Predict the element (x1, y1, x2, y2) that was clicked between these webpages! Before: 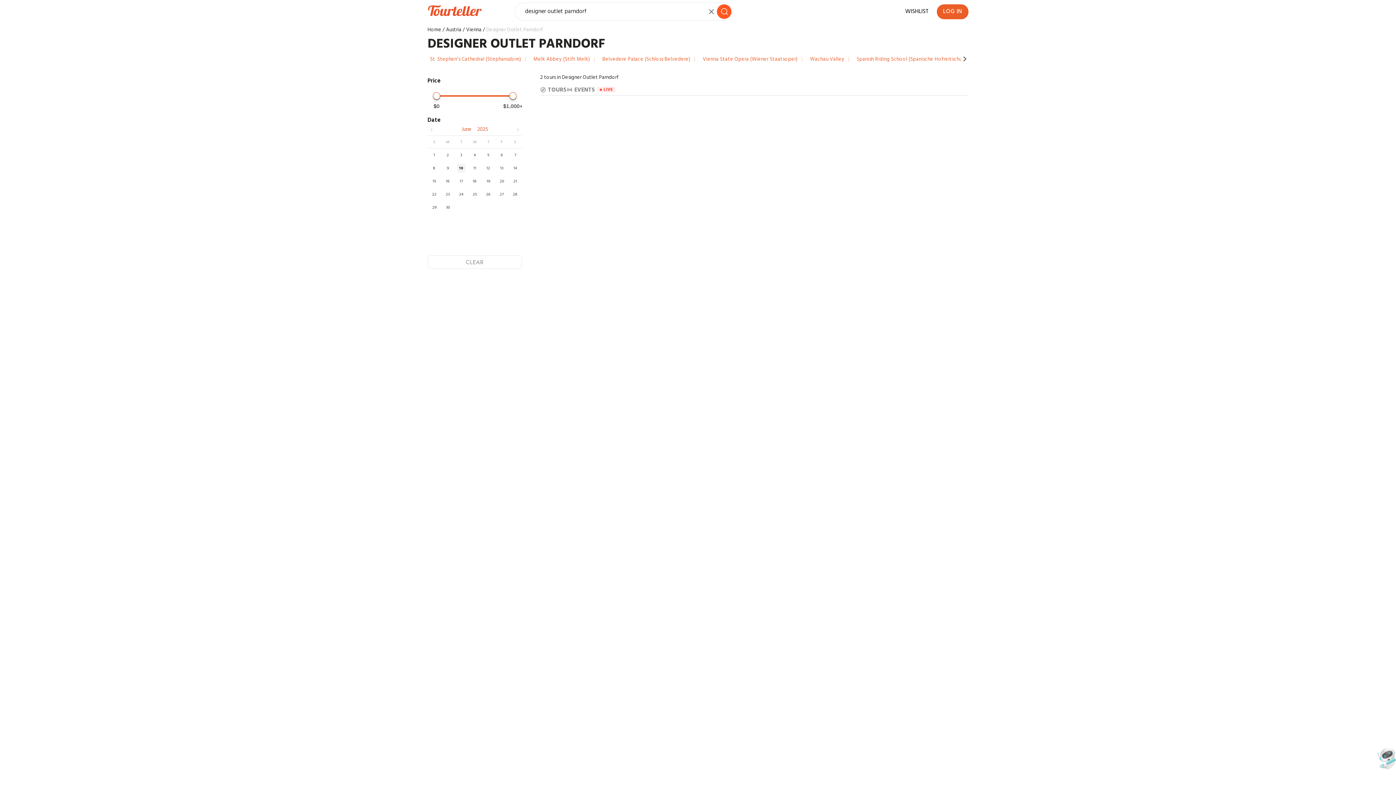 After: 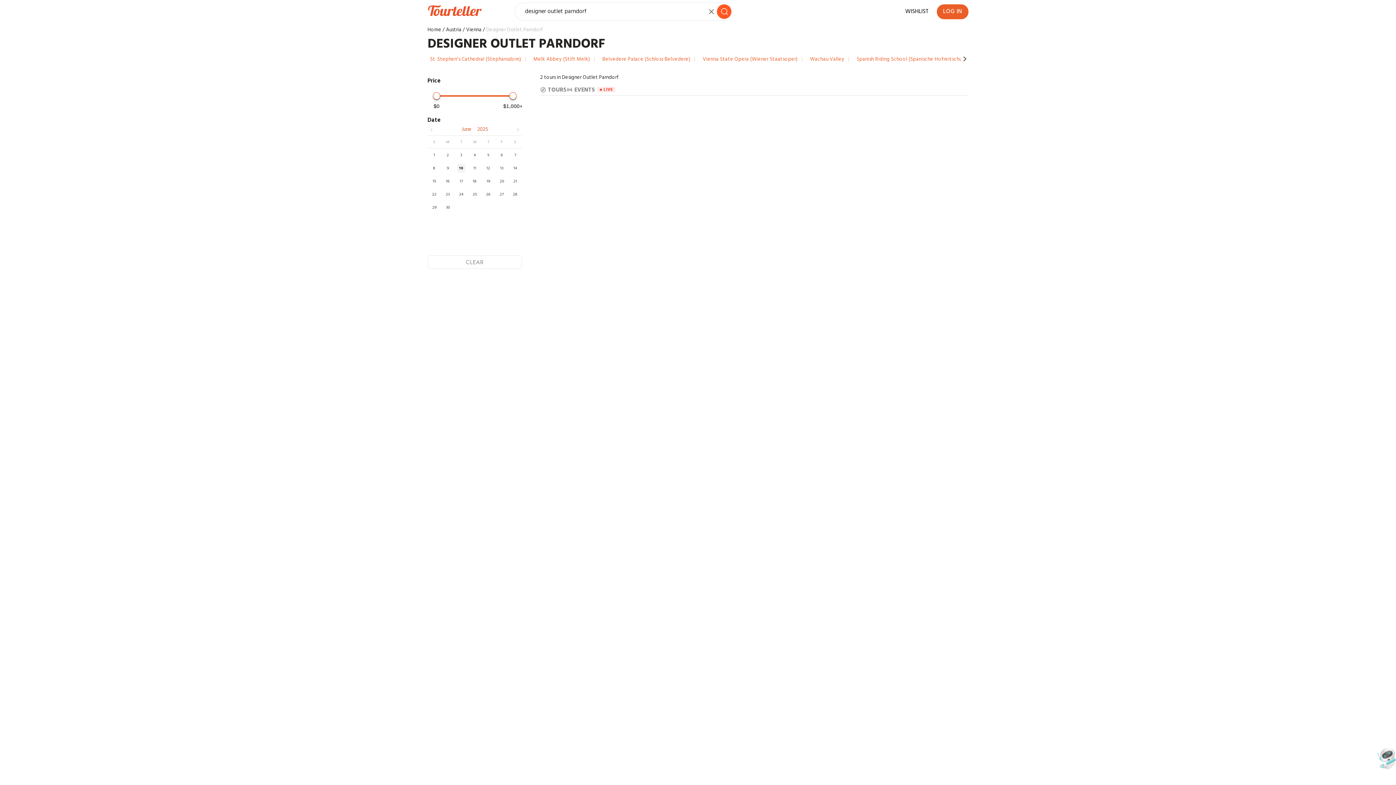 Action: bbox: (717, 4, 731, 18)